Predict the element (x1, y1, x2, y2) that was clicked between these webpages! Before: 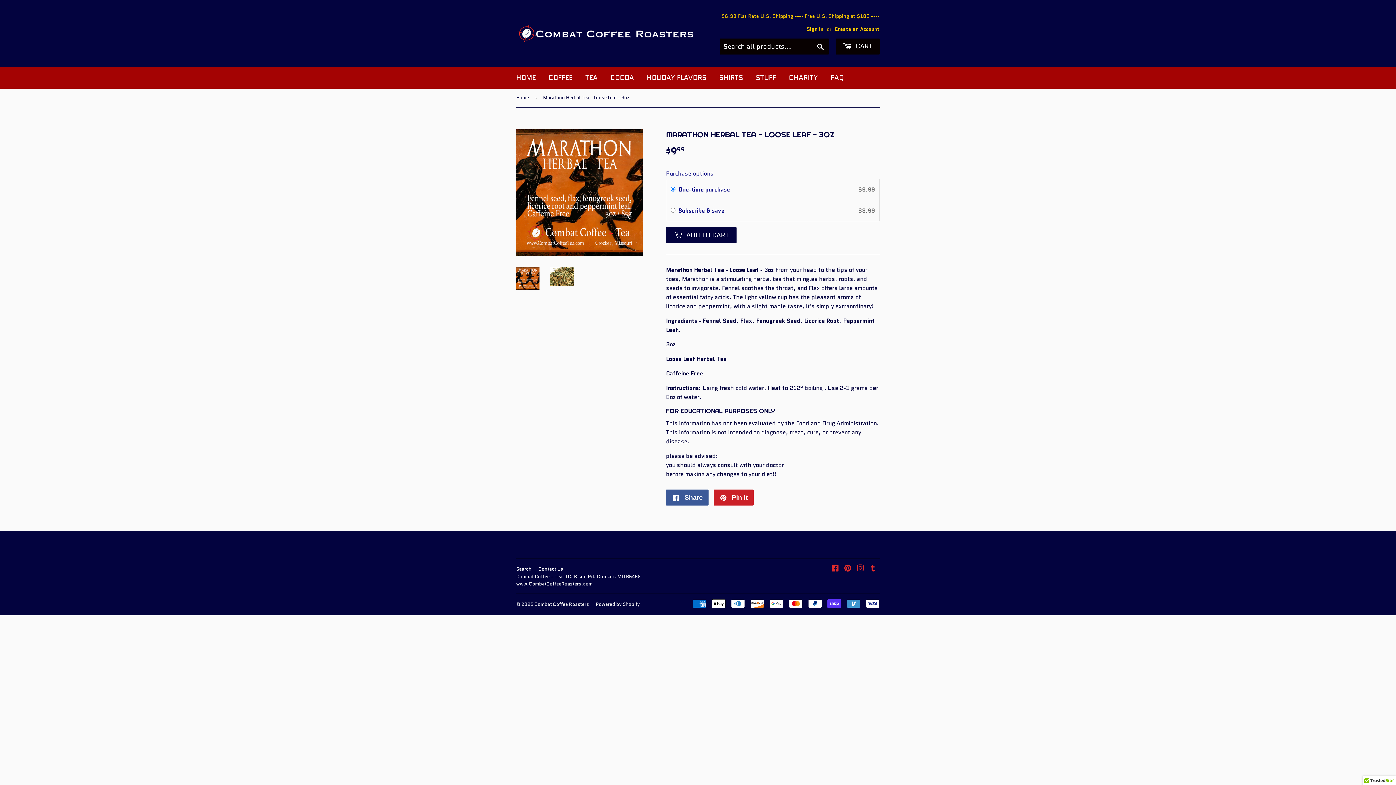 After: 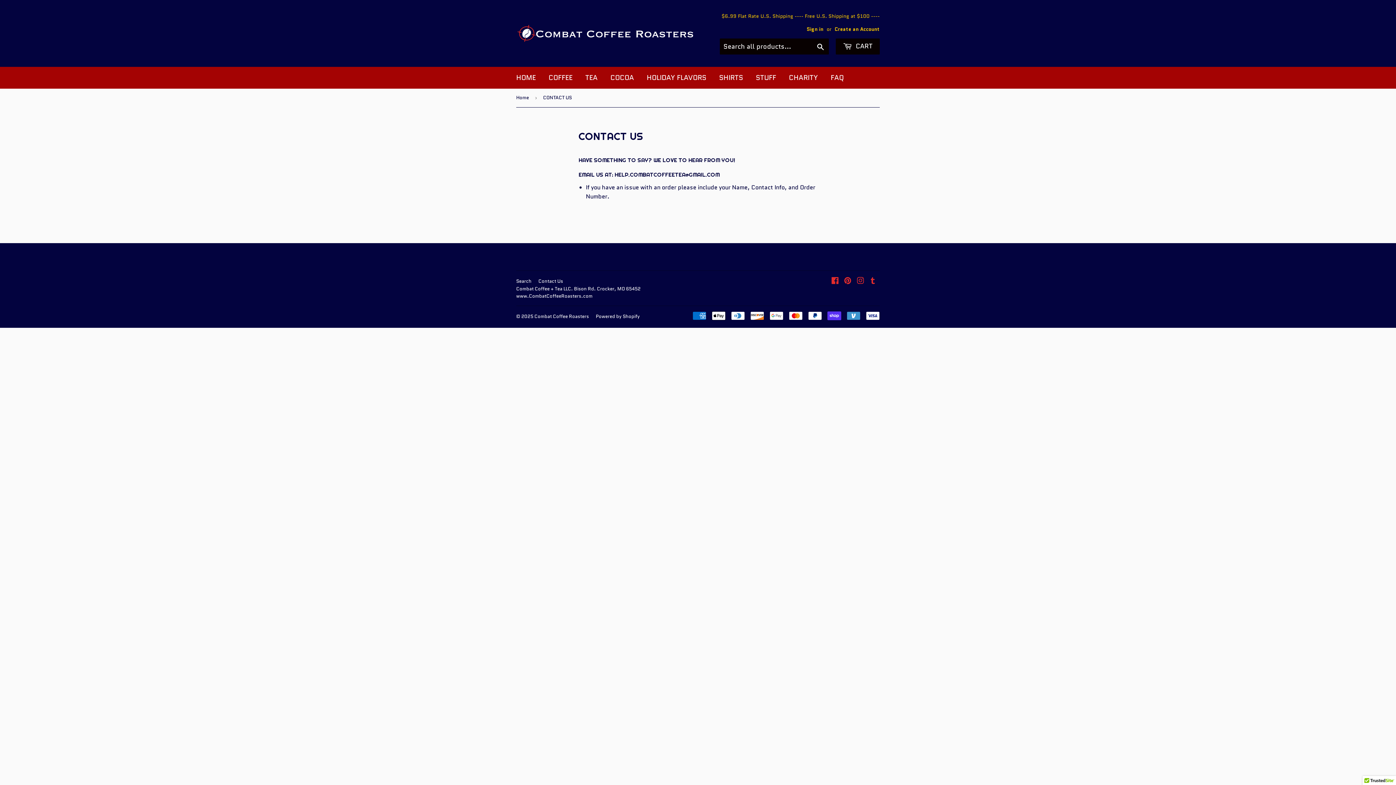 Action: bbox: (538, 565, 563, 572) label: Contact Us